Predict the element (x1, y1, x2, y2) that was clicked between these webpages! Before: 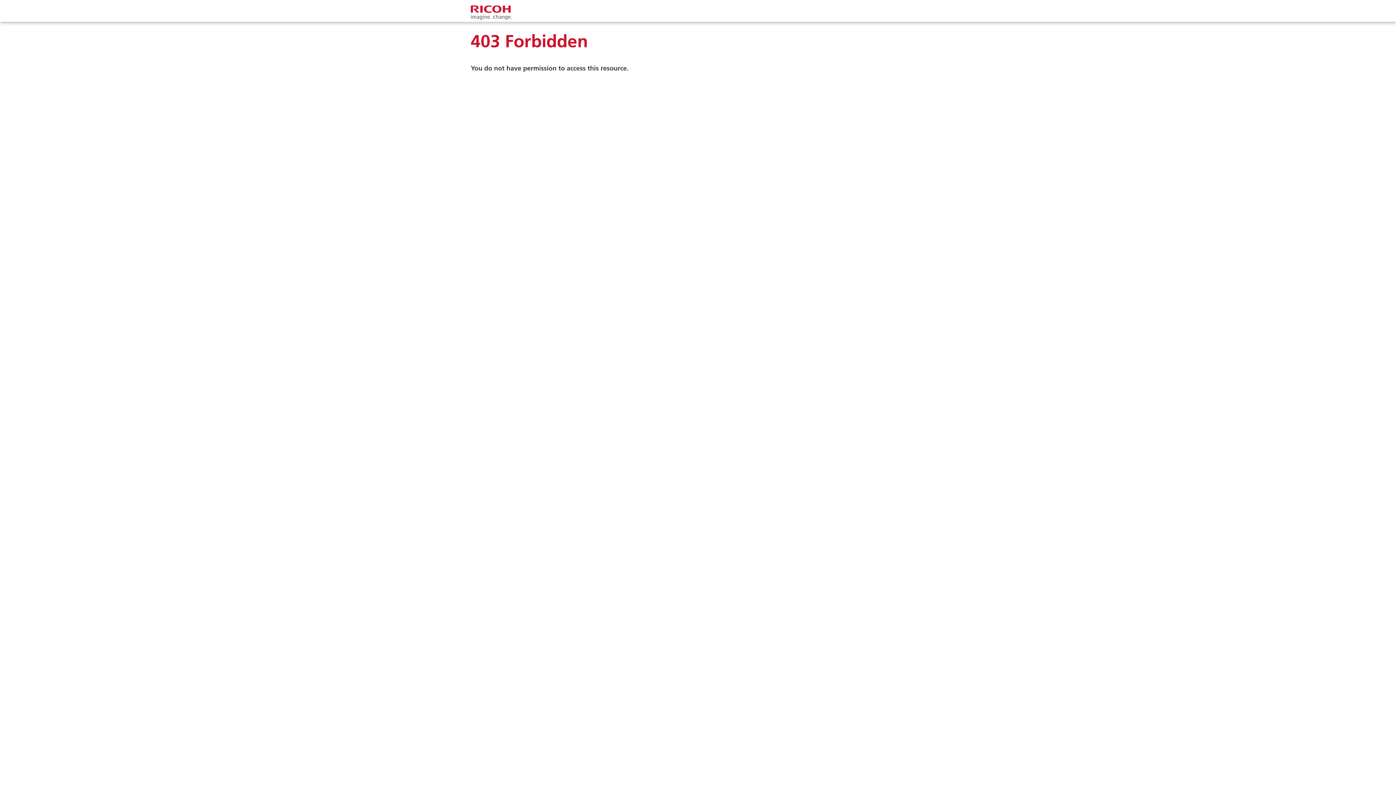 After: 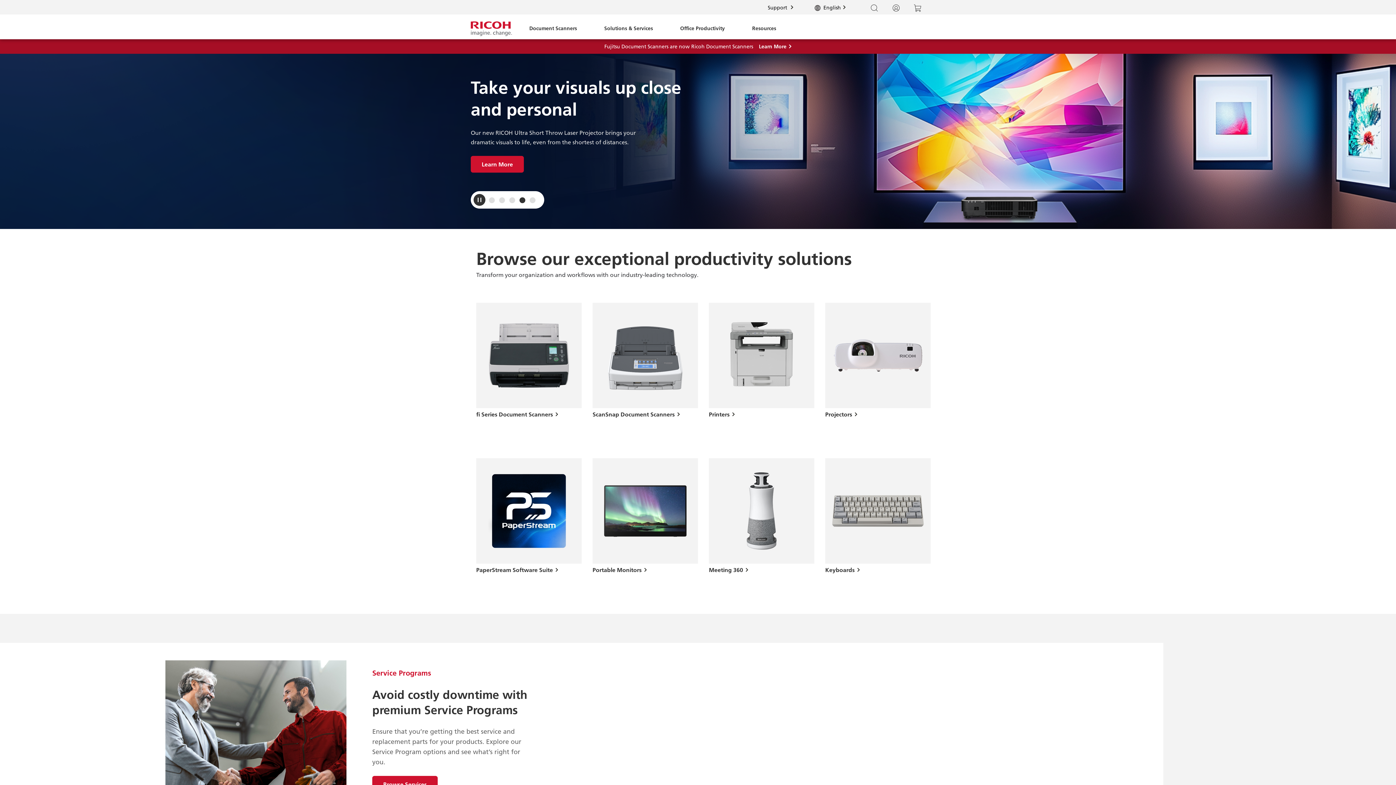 Action: bbox: (470, 3, 512, 21)